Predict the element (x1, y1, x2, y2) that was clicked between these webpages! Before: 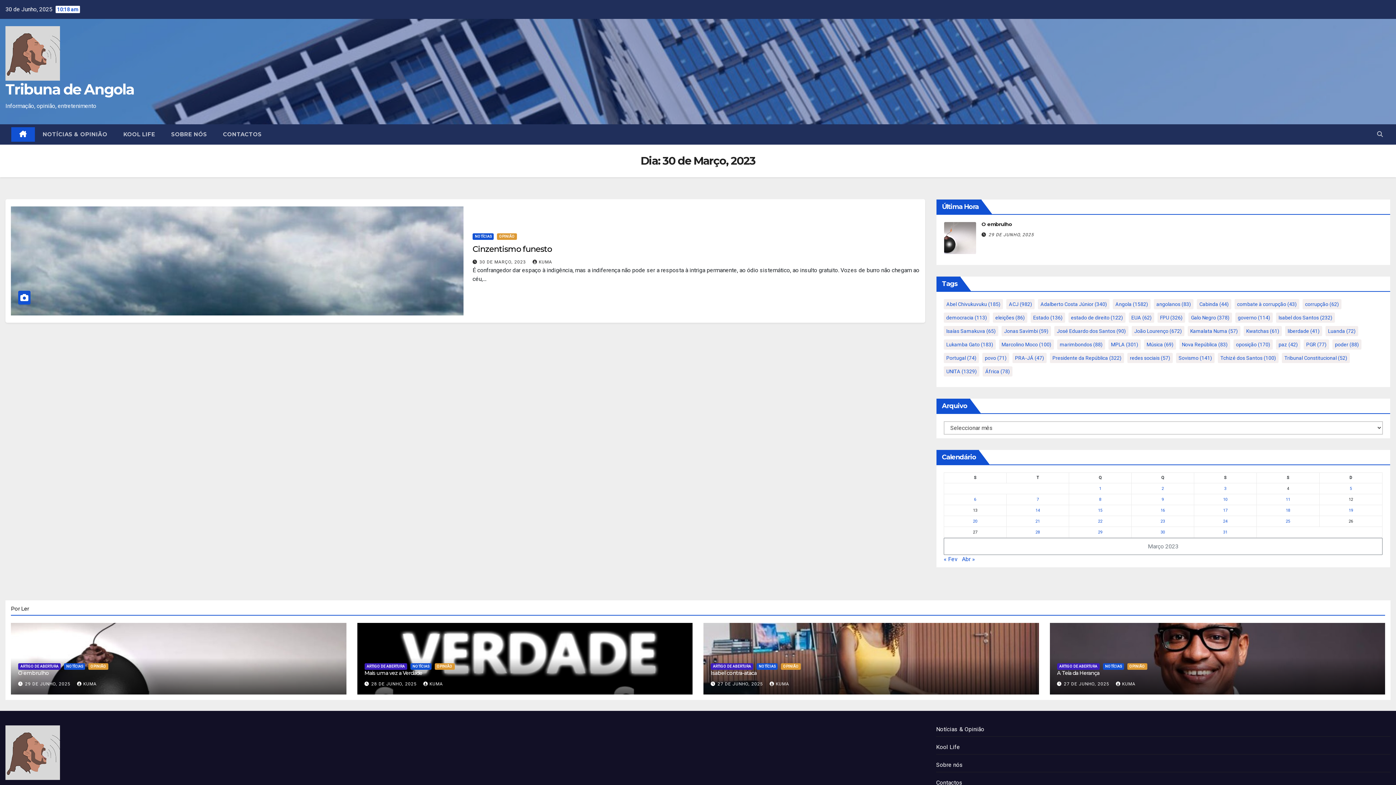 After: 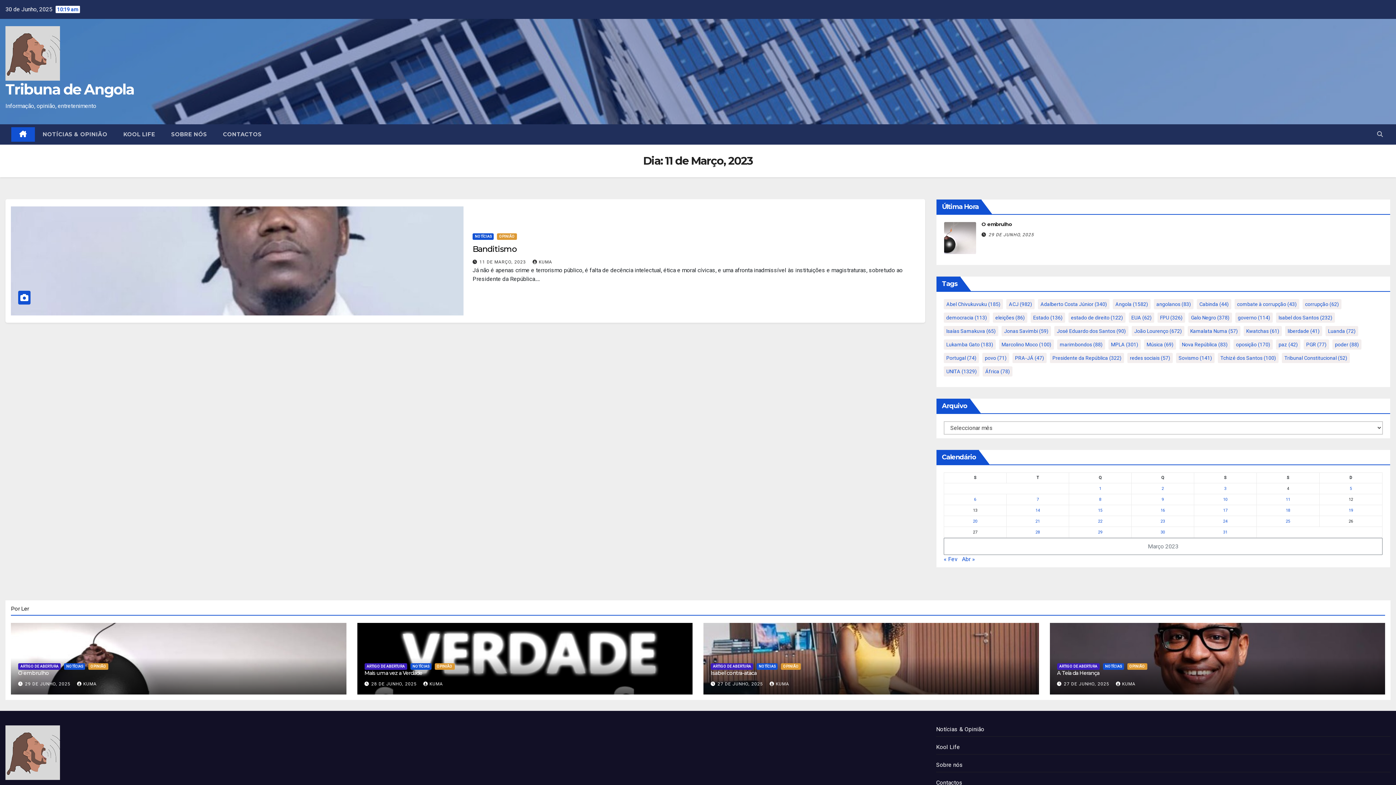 Action: bbox: (1286, 497, 1290, 502) label: Artigos publicados em 11 de March, 2023